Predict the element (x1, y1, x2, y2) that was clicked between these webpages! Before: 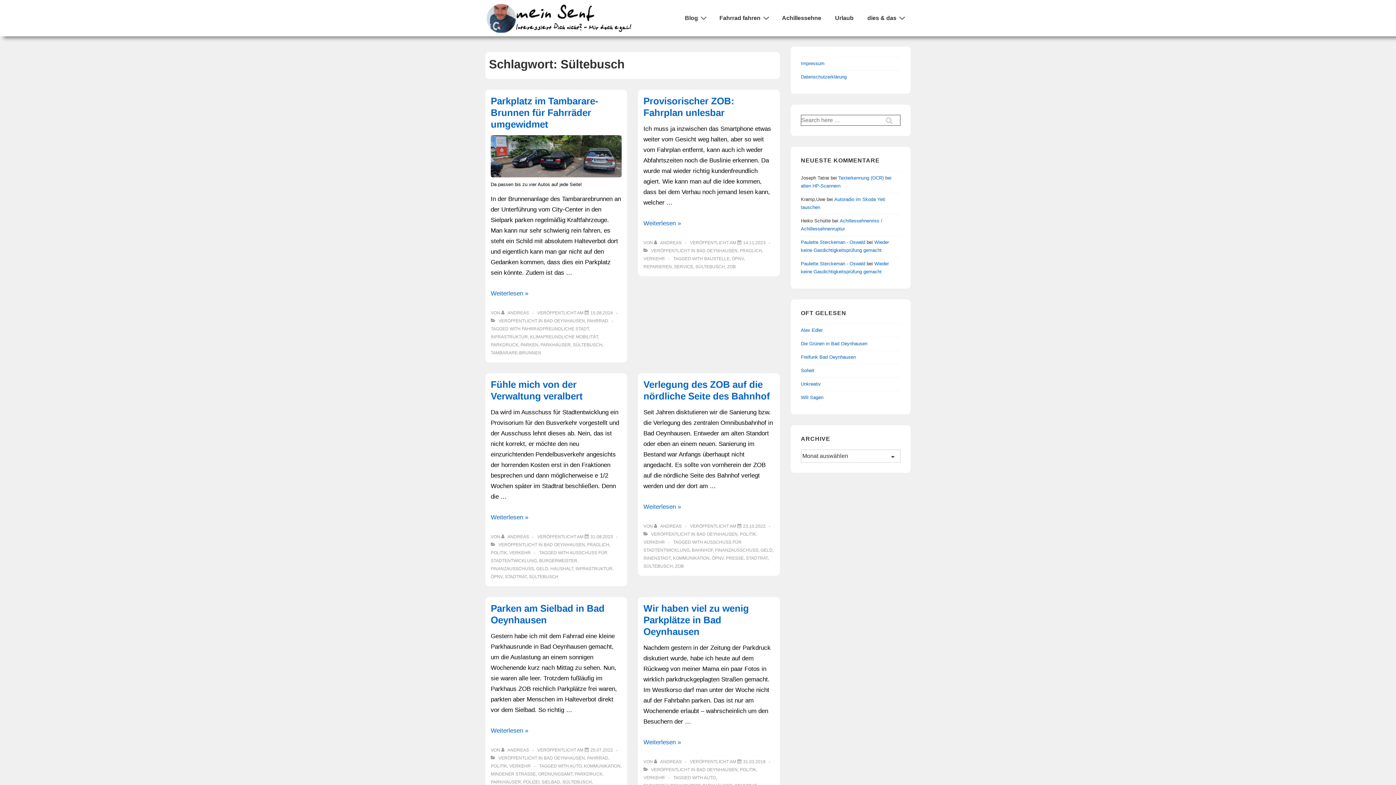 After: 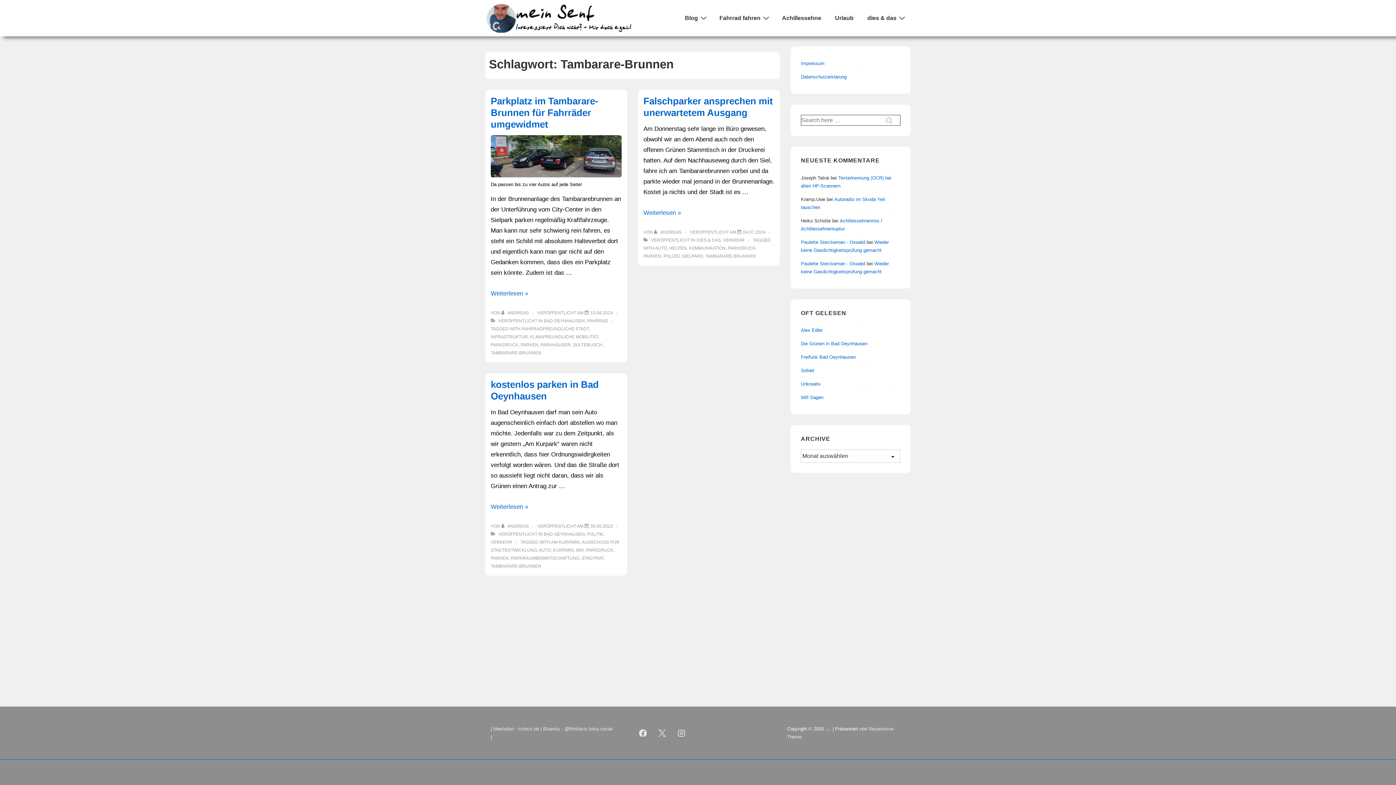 Action: bbox: (490, 350, 541, 355) label: TAMBARARE-BRUNNEN